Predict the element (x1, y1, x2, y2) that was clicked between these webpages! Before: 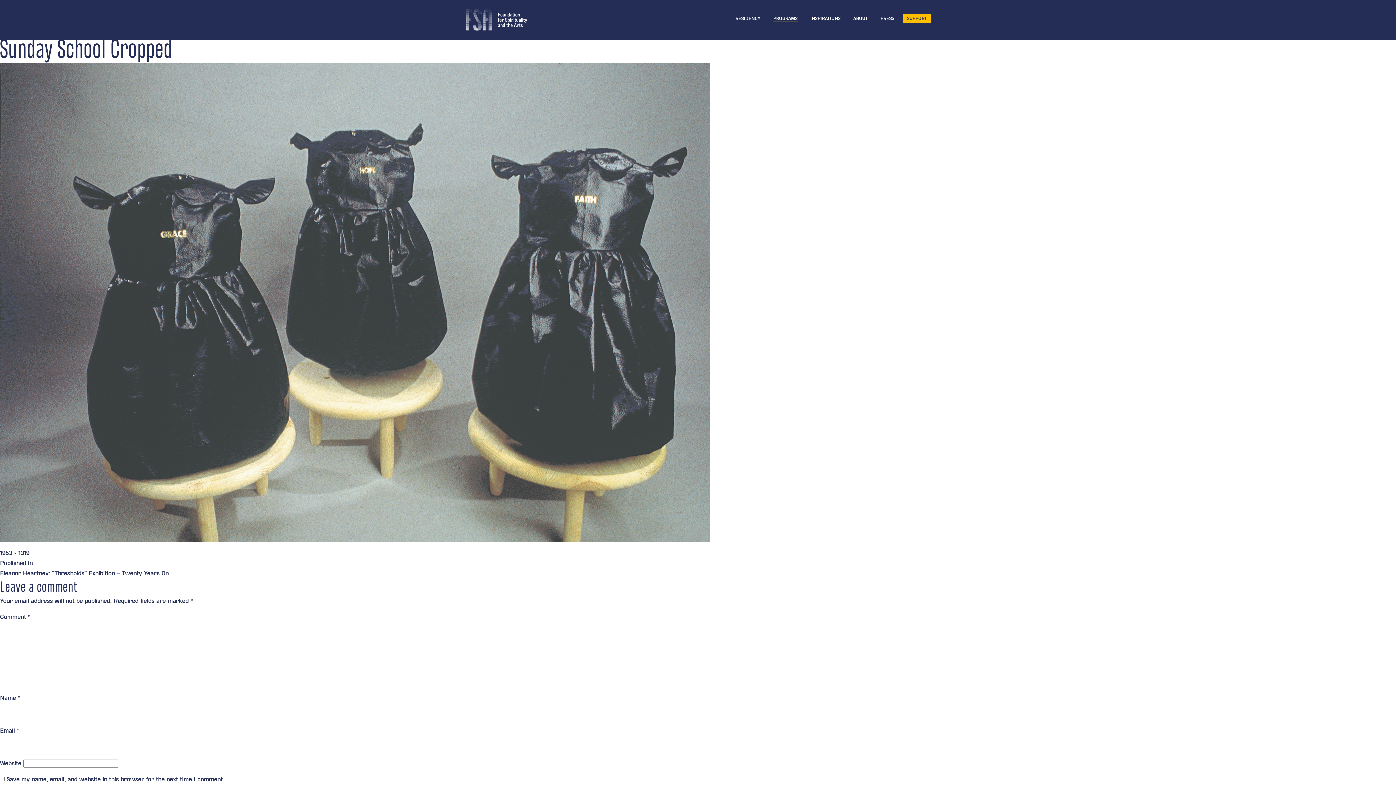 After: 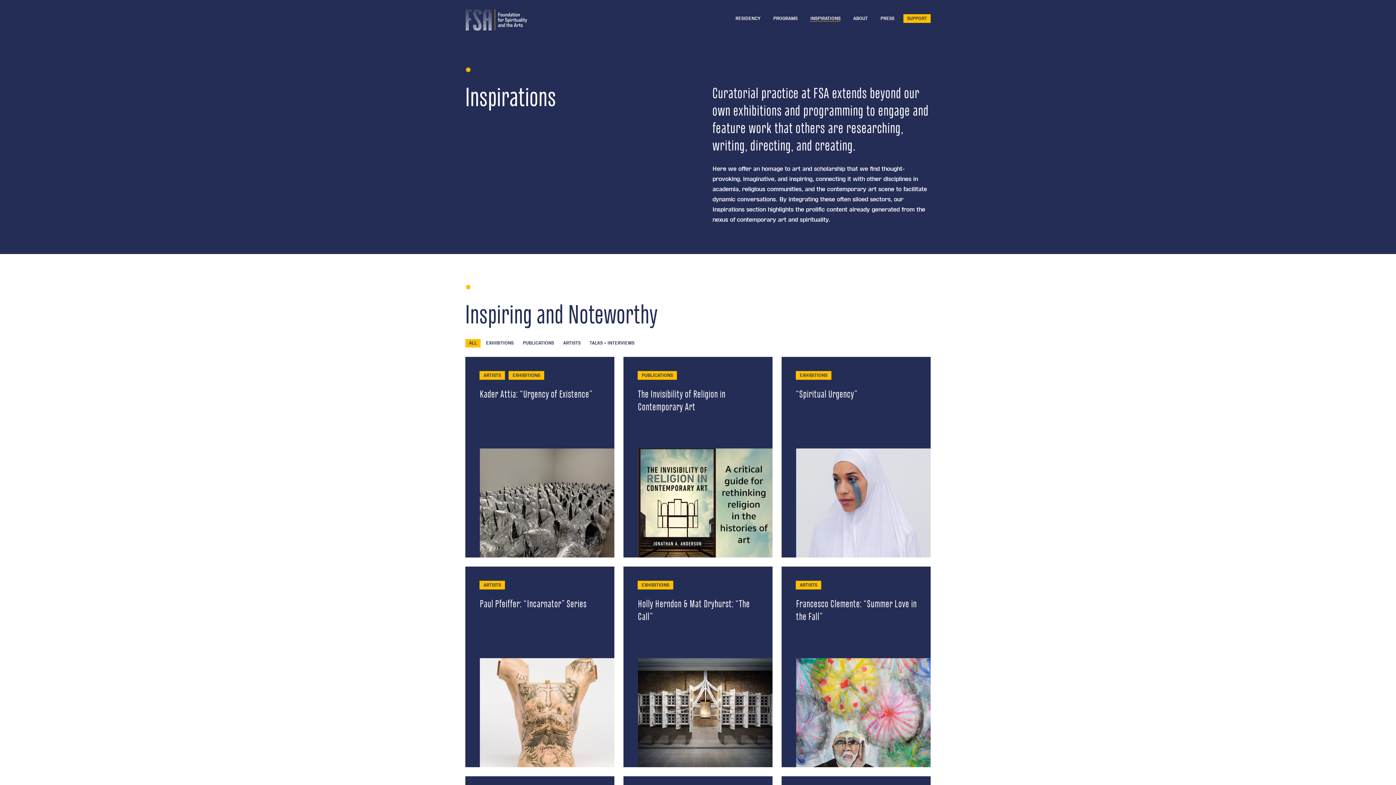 Action: label: INSPIRATIONS bbox: (810, 16, 840, 21)